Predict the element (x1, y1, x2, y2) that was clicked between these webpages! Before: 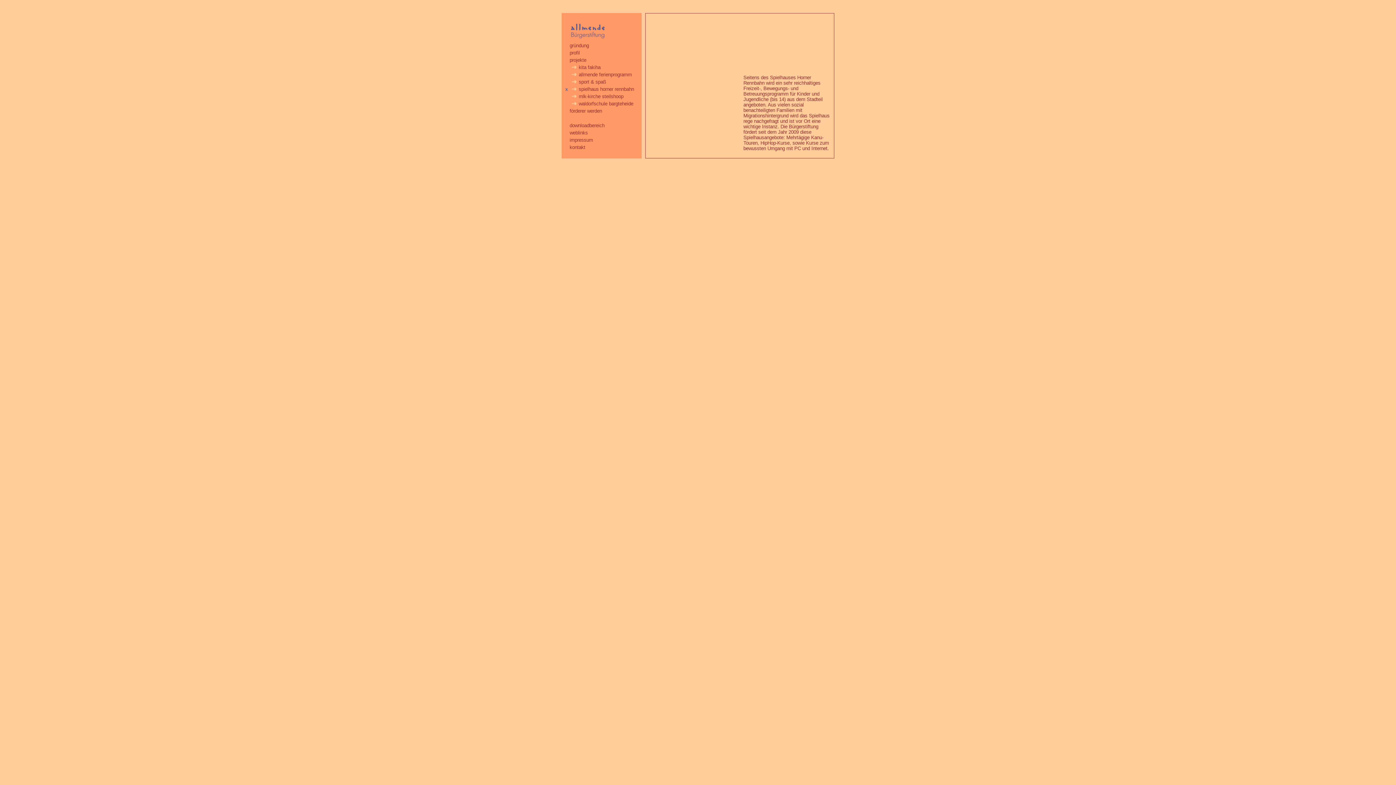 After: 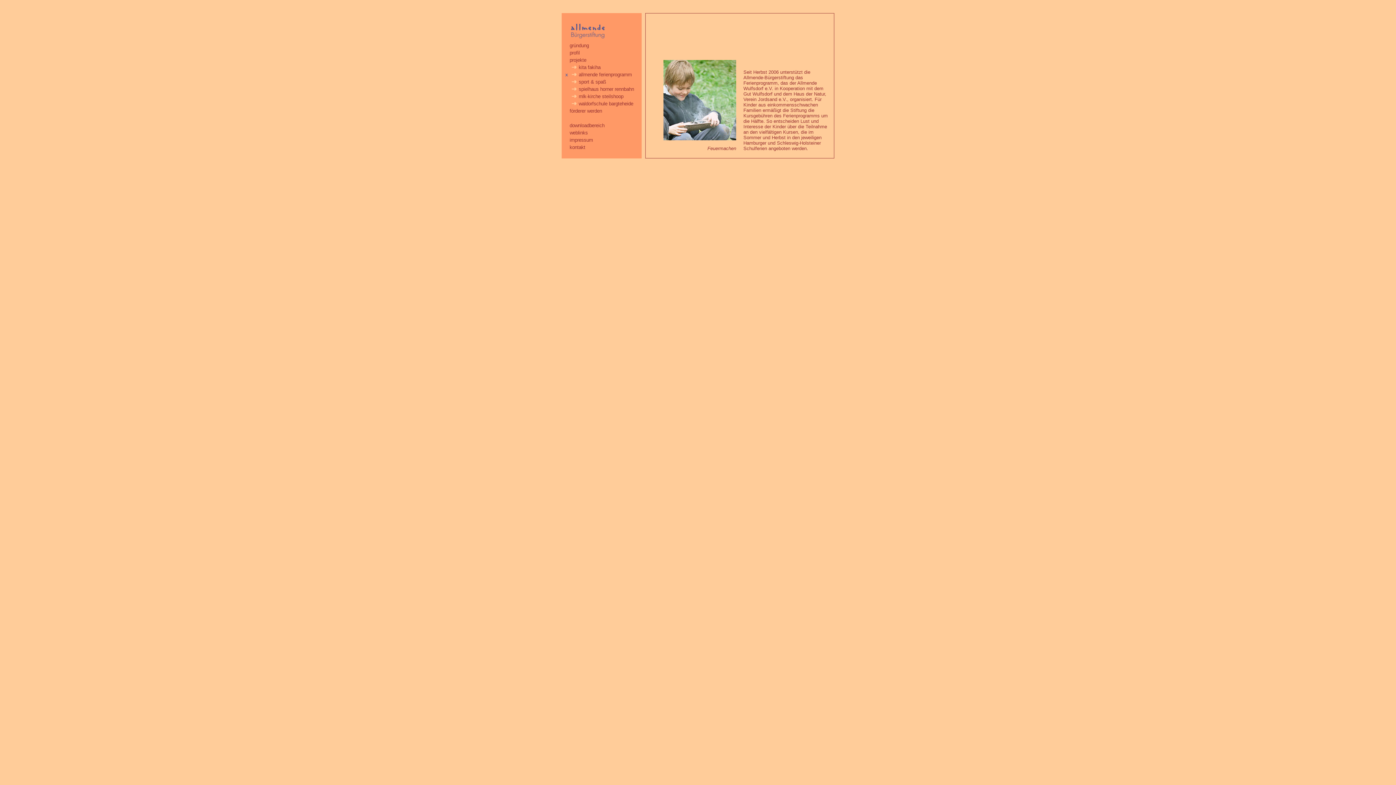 Action: label: allmende ferienprogramm bbox: (578, 72, 632, 77)